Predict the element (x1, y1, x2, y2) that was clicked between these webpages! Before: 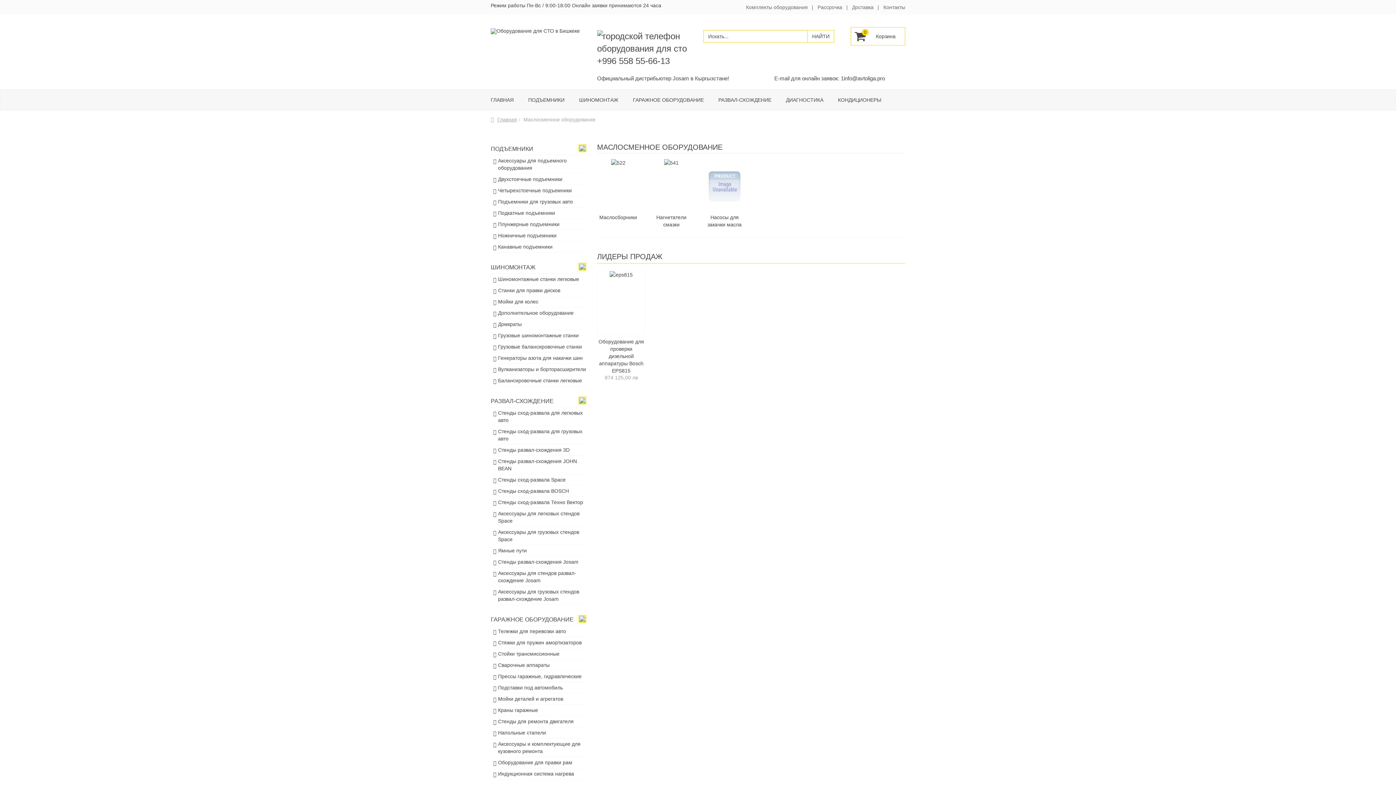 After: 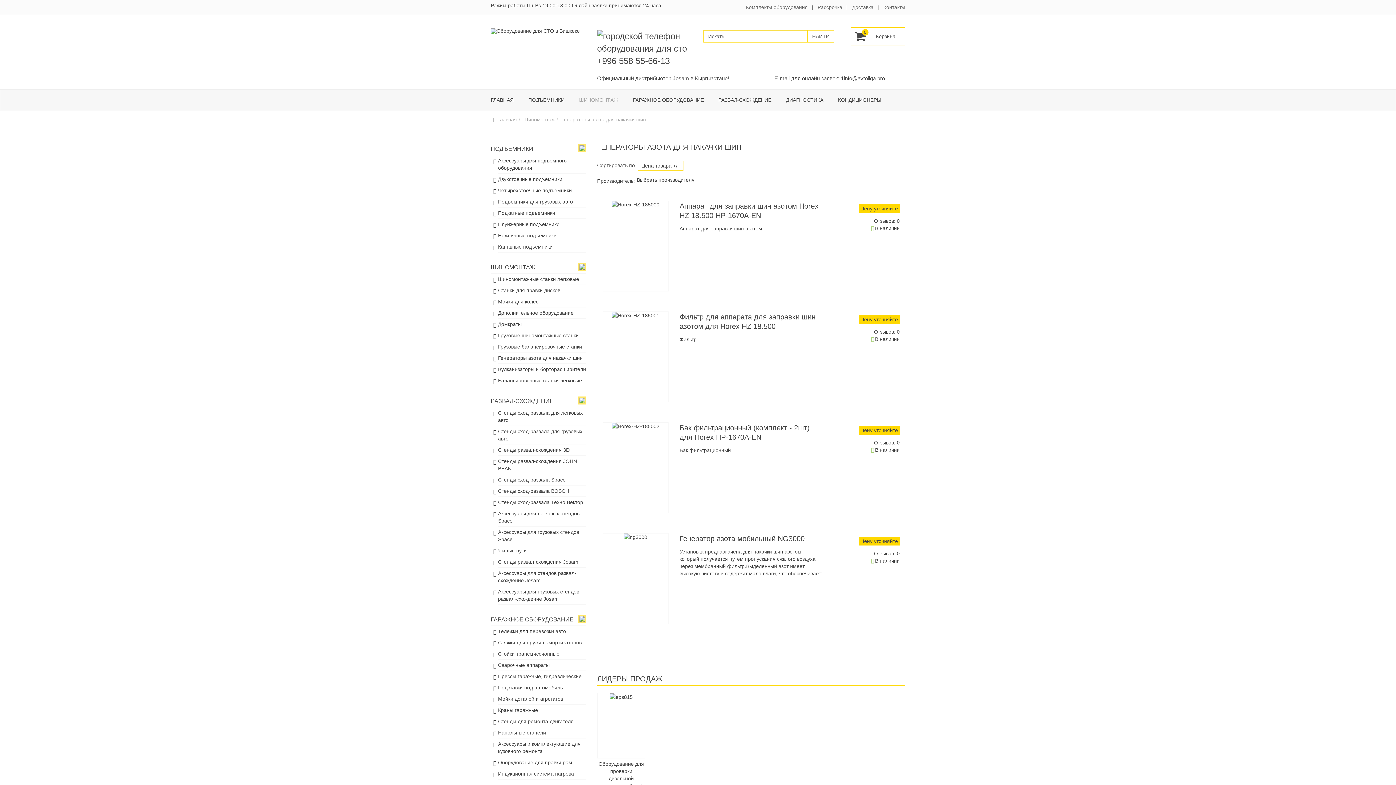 Action: bbox: (498, 352, 586, 364) label: Генераторы азота для накачки шин